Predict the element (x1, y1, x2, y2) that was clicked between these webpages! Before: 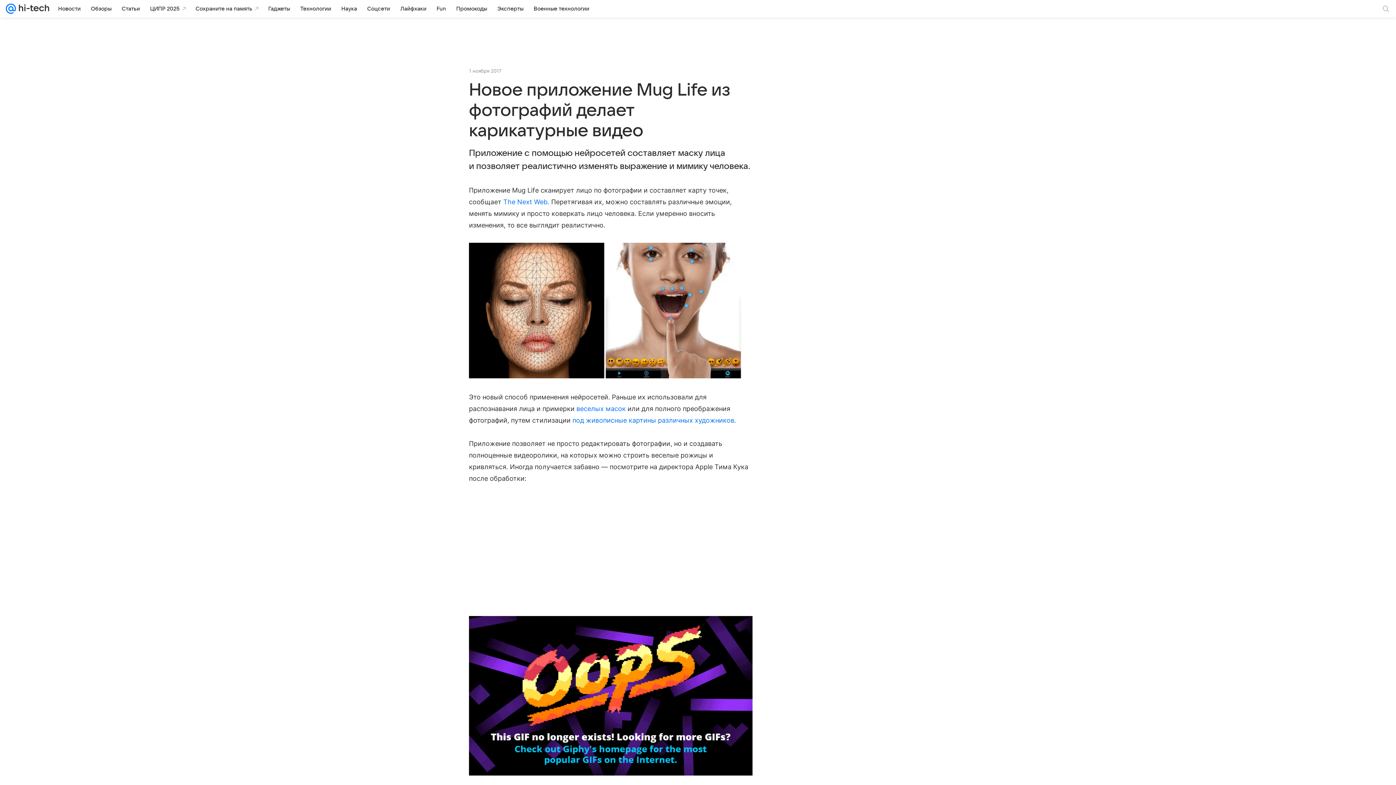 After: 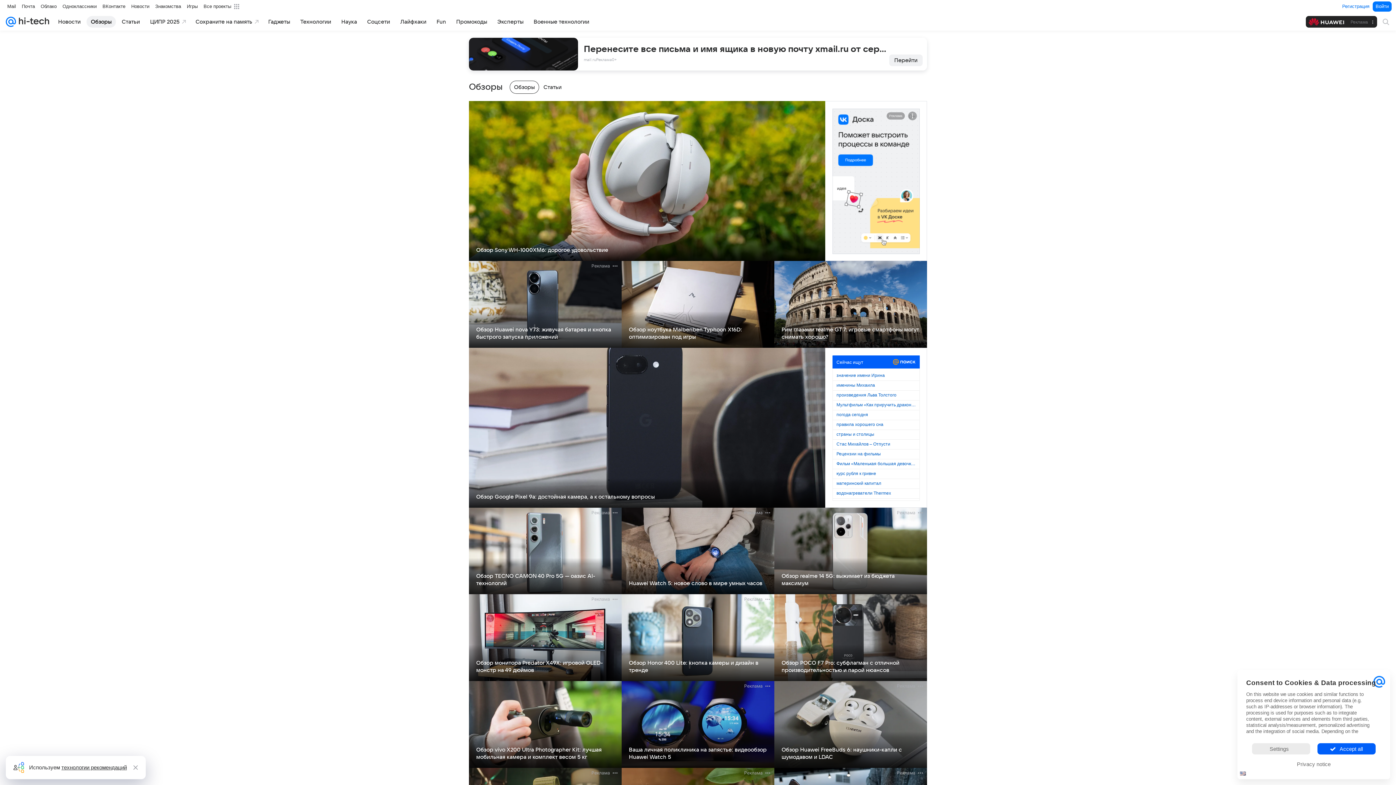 Action: bbox: (86, 2, 116, 14) label: Обзоры